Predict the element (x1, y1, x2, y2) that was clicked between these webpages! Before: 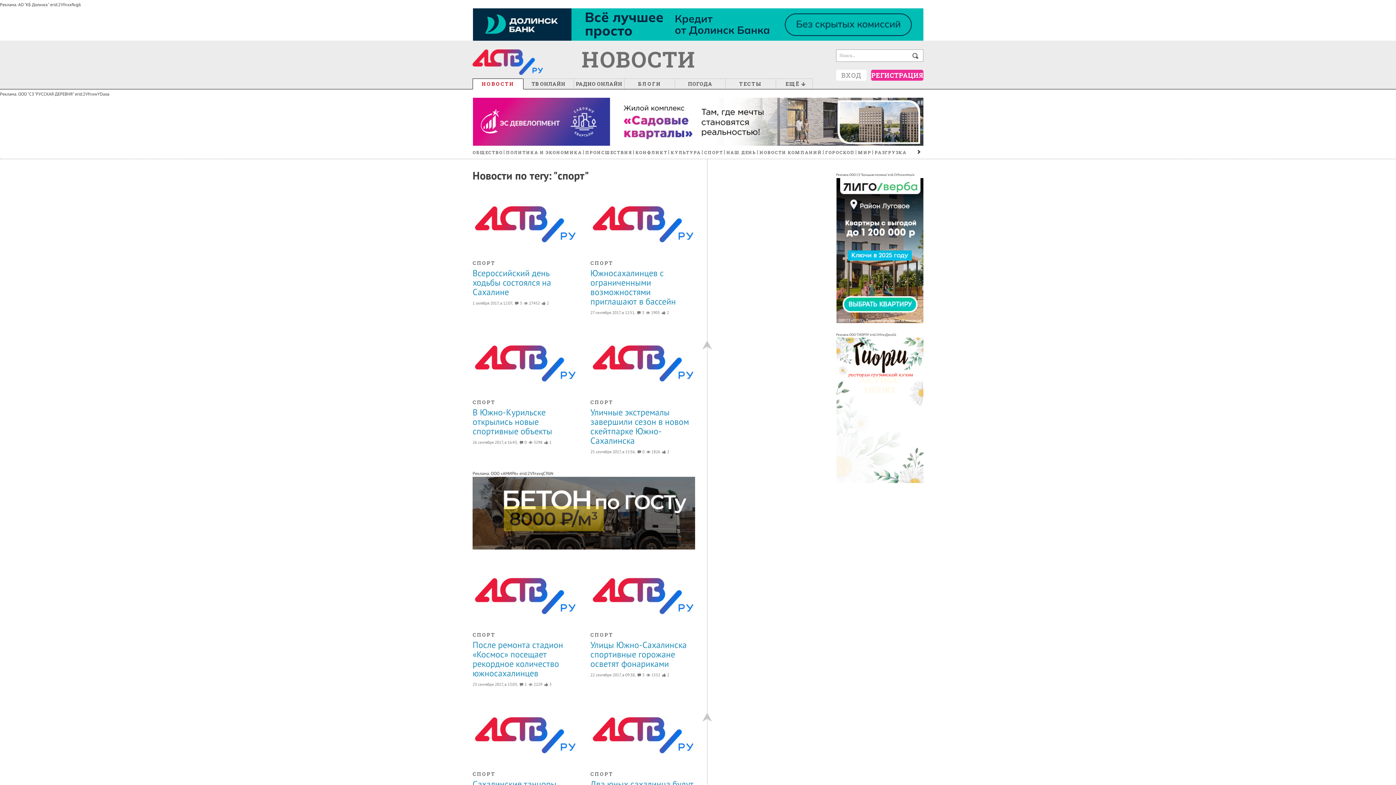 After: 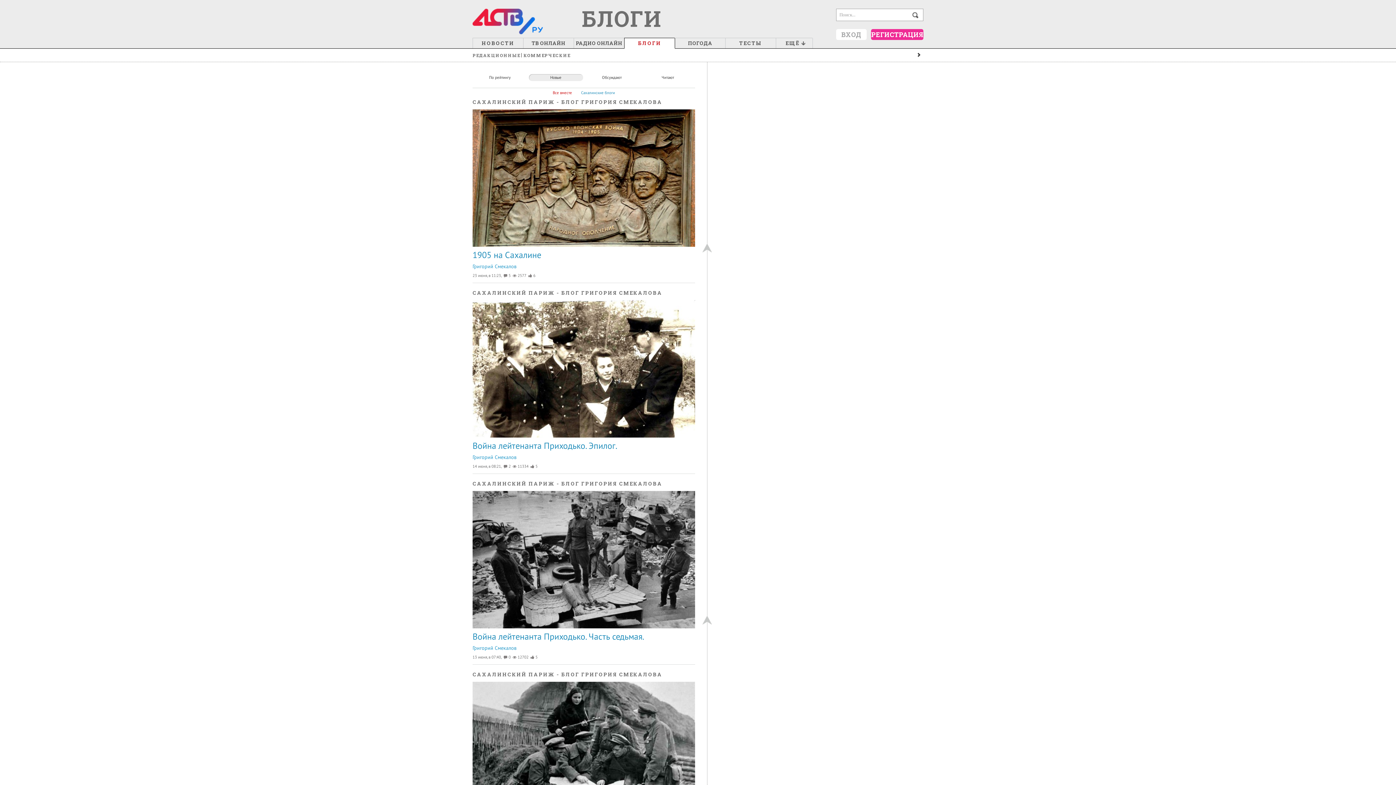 Action: bbox: (624, 78, 675, 89) label: БЛОГИ